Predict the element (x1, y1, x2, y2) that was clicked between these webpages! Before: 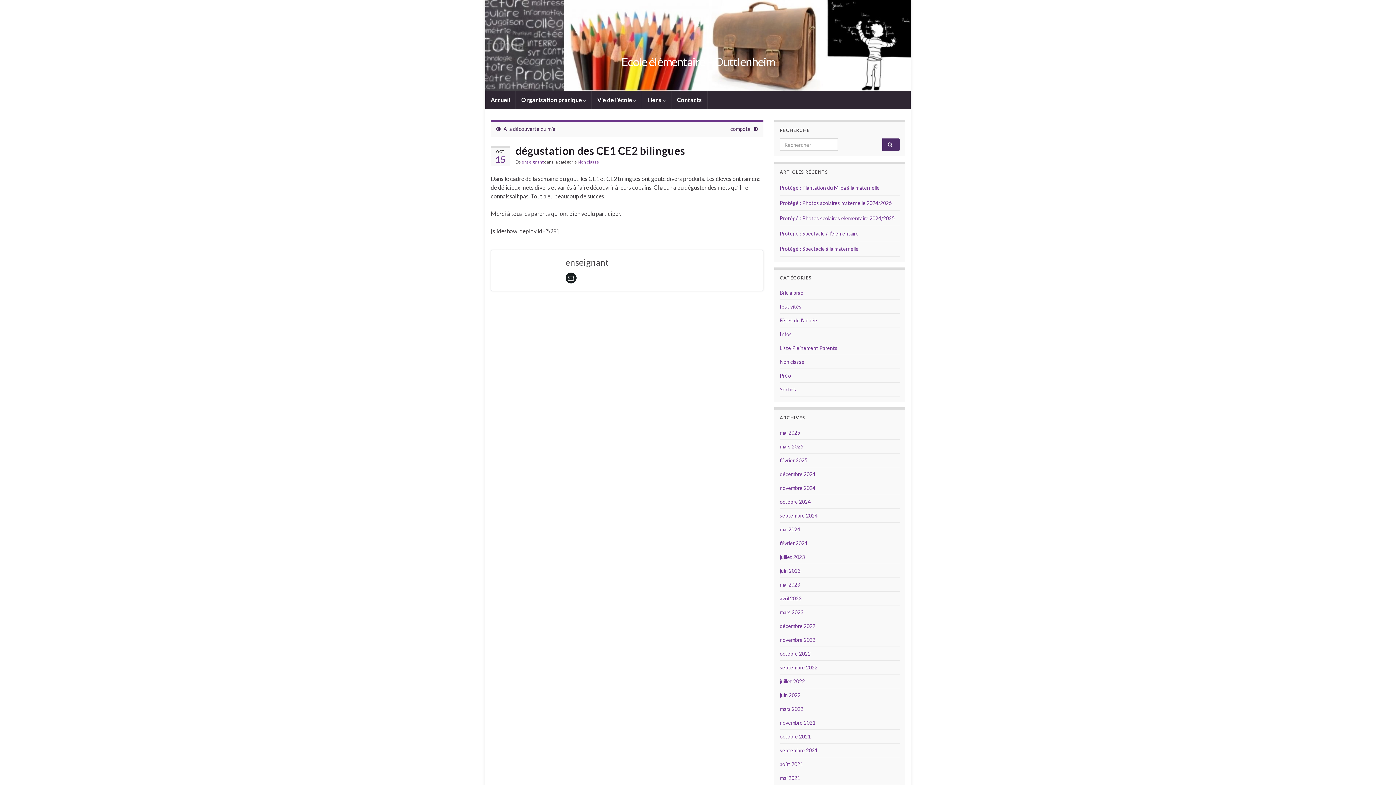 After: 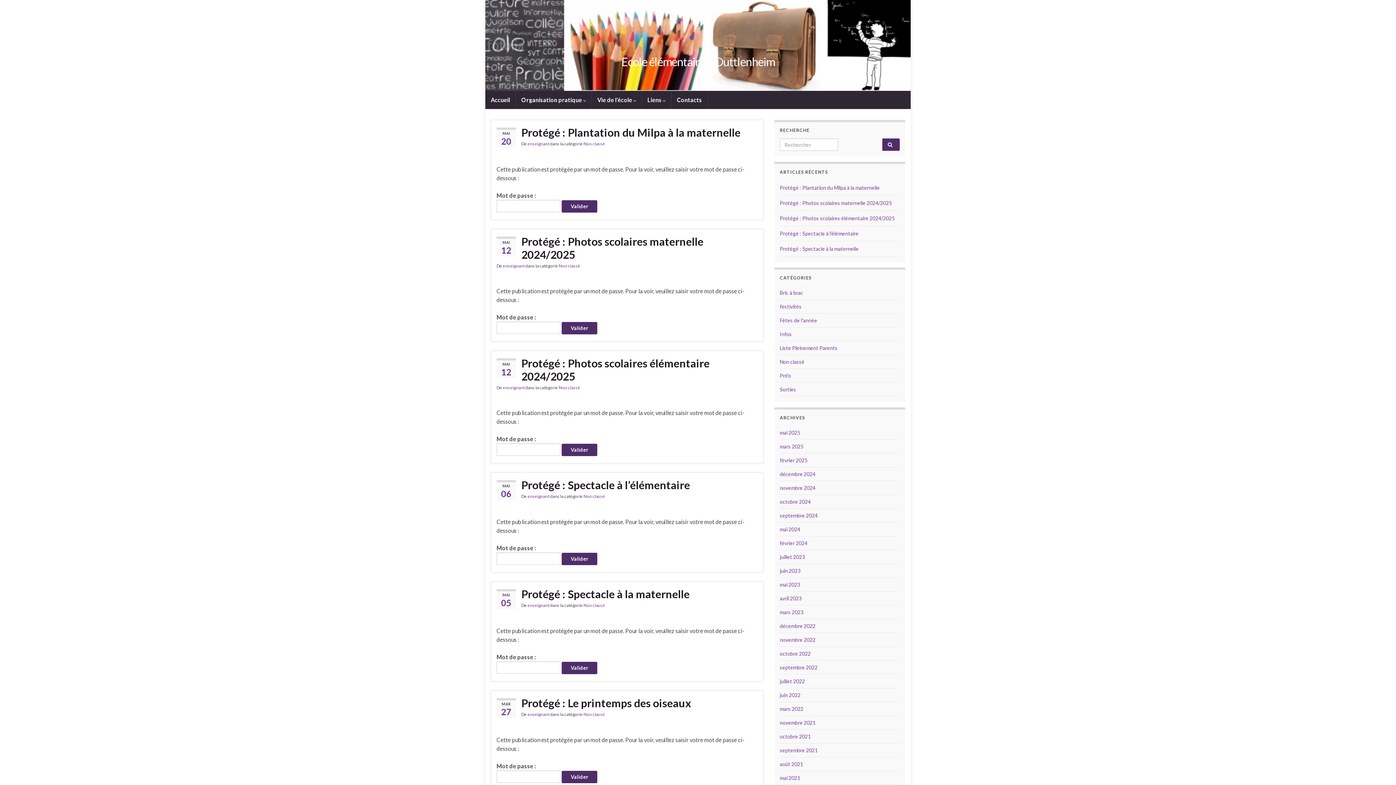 Action: bbox: (621, 54, 774, 68) label: Ecole élémentaire – Duttlenheim